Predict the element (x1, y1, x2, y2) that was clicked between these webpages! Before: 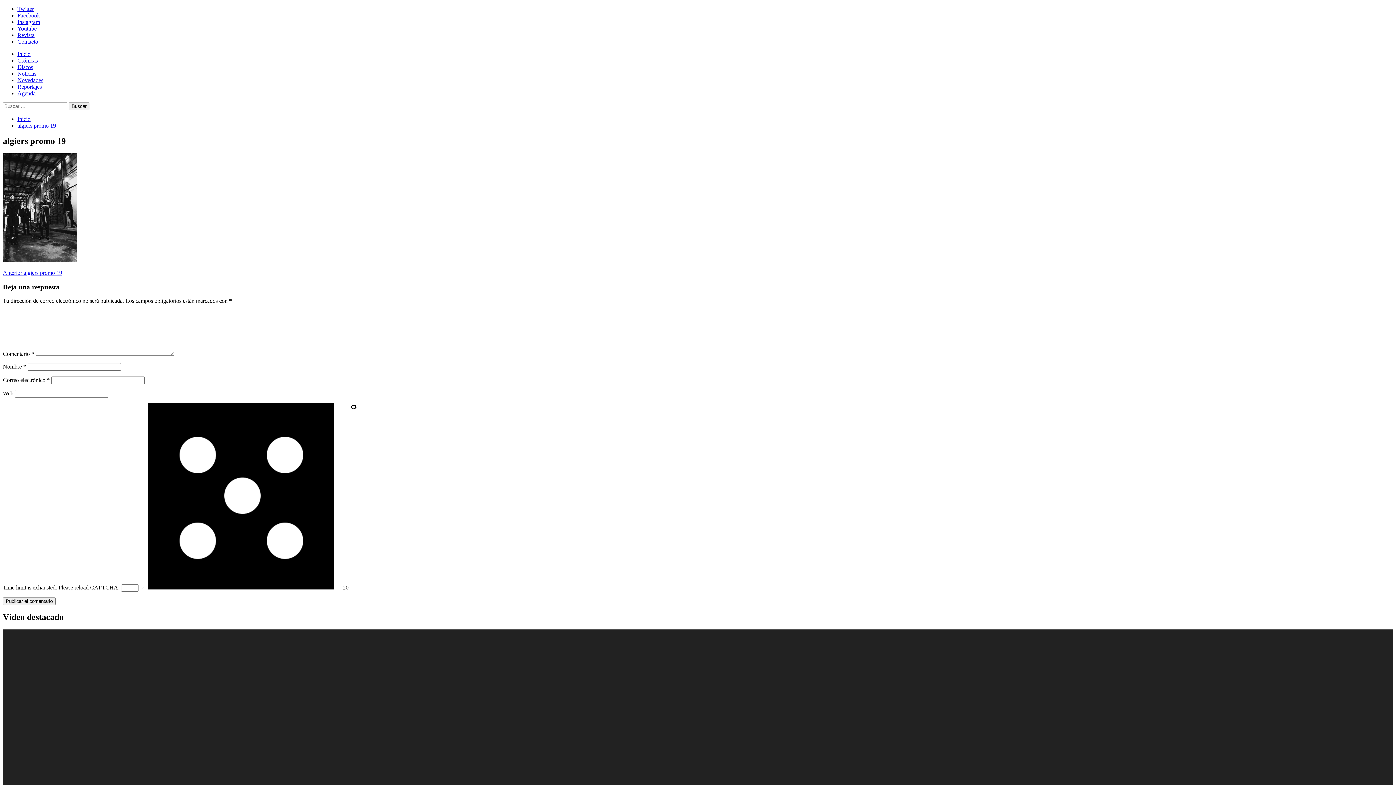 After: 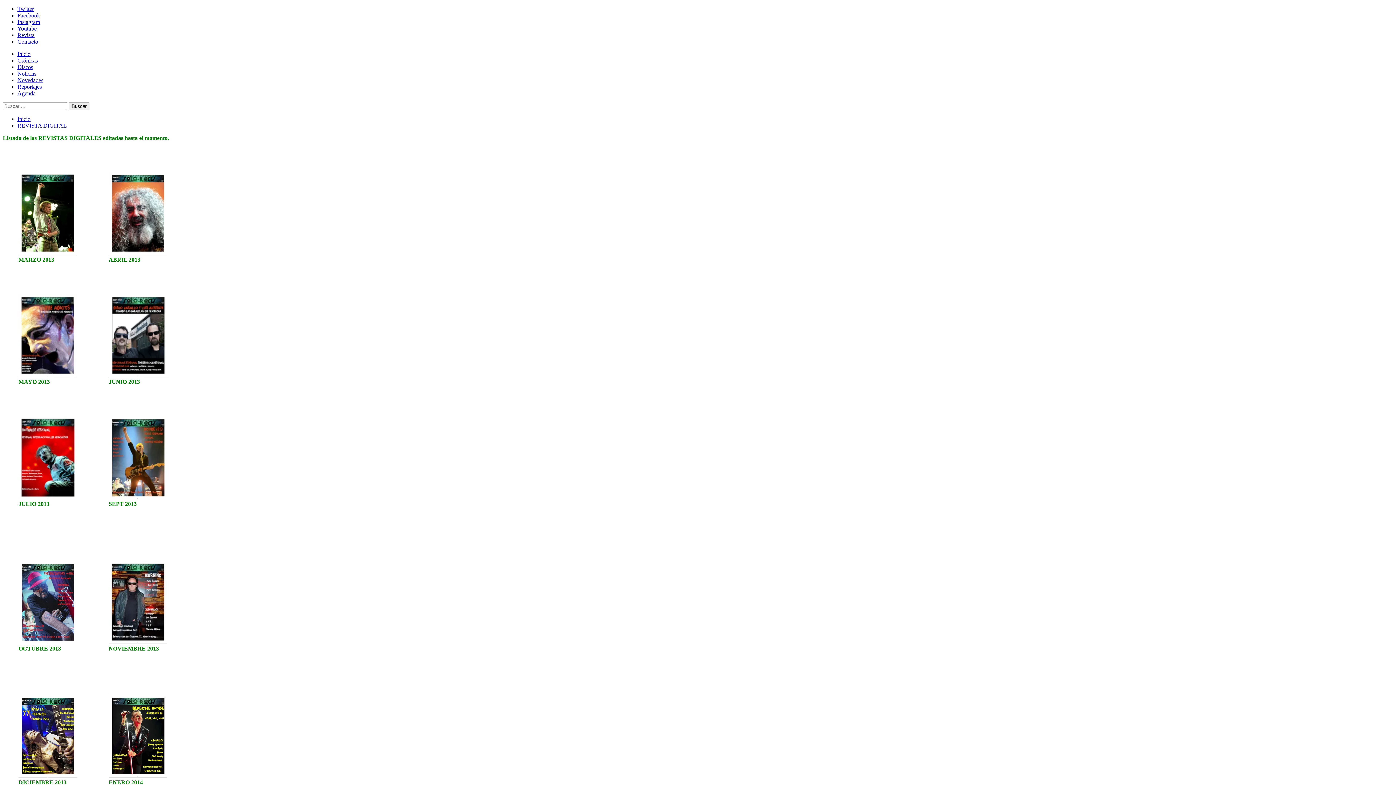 Action: label: Revista bbox: (17, 32, 34, 38)